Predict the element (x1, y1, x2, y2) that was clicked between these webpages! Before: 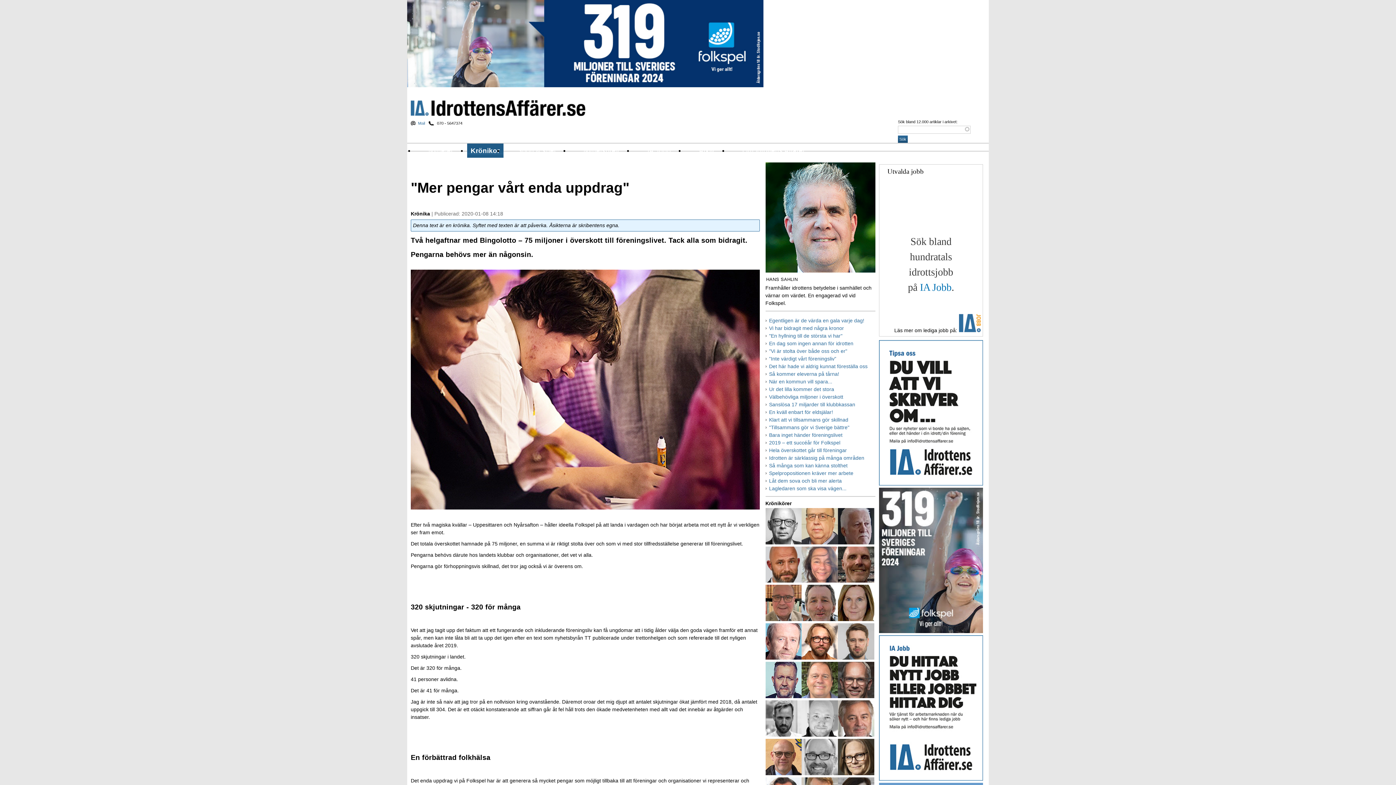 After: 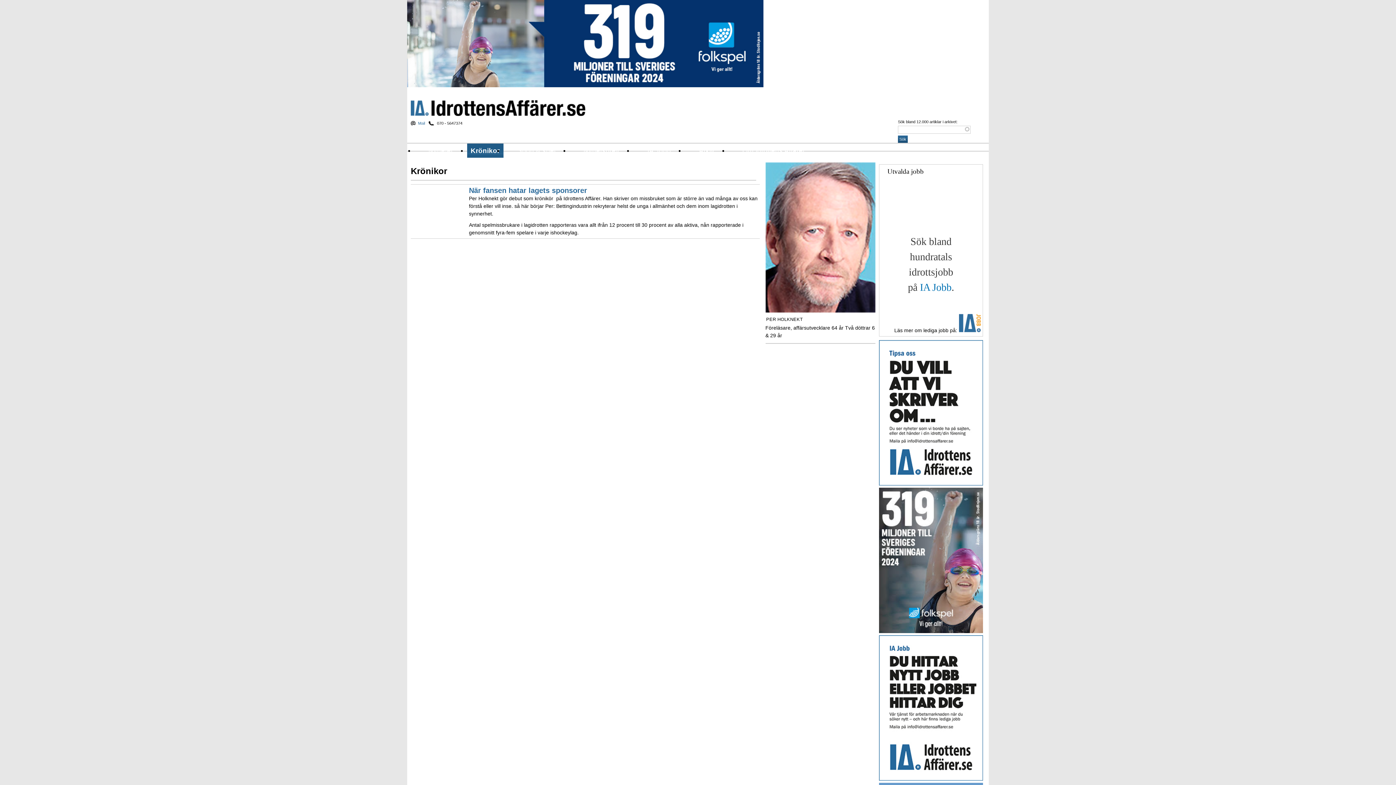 Action: bbox: (765, 655, 801, 661)